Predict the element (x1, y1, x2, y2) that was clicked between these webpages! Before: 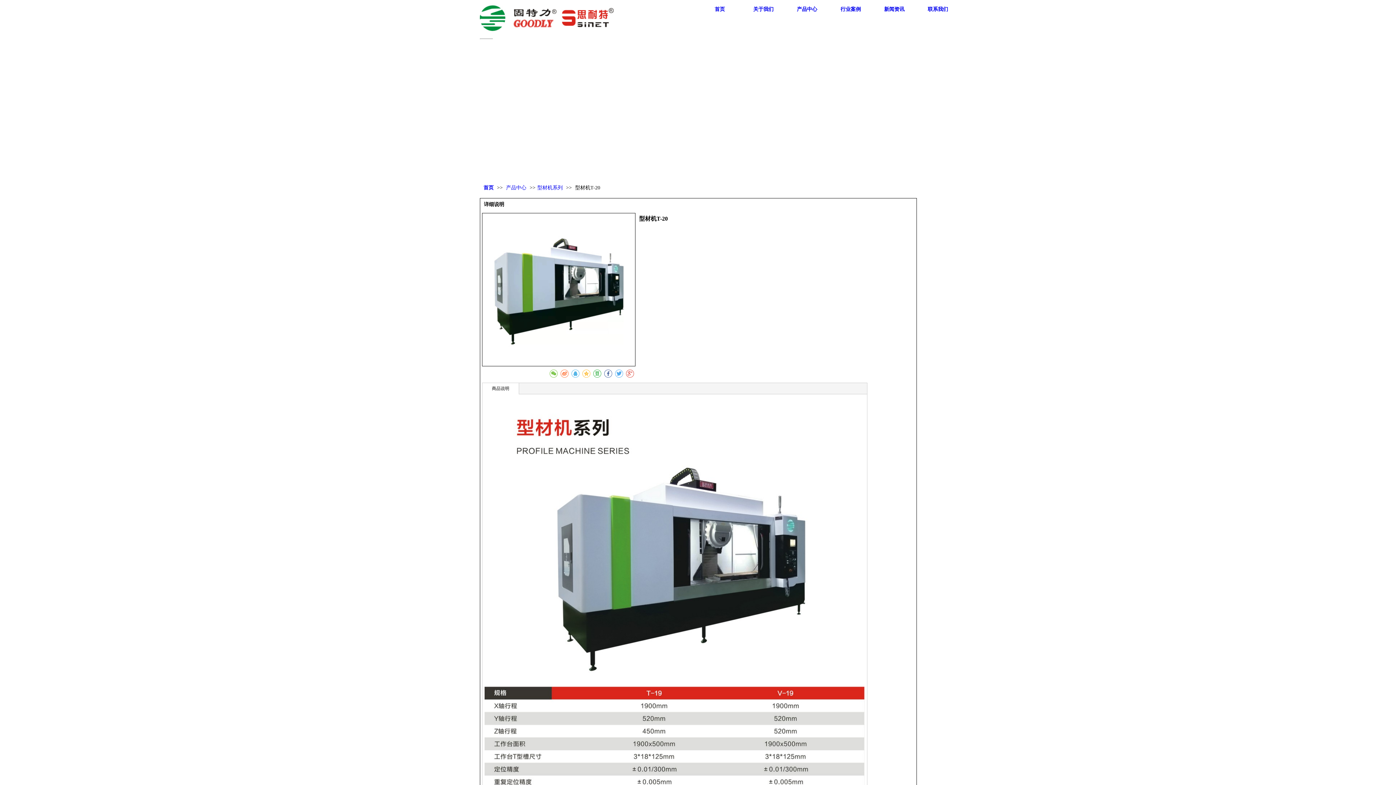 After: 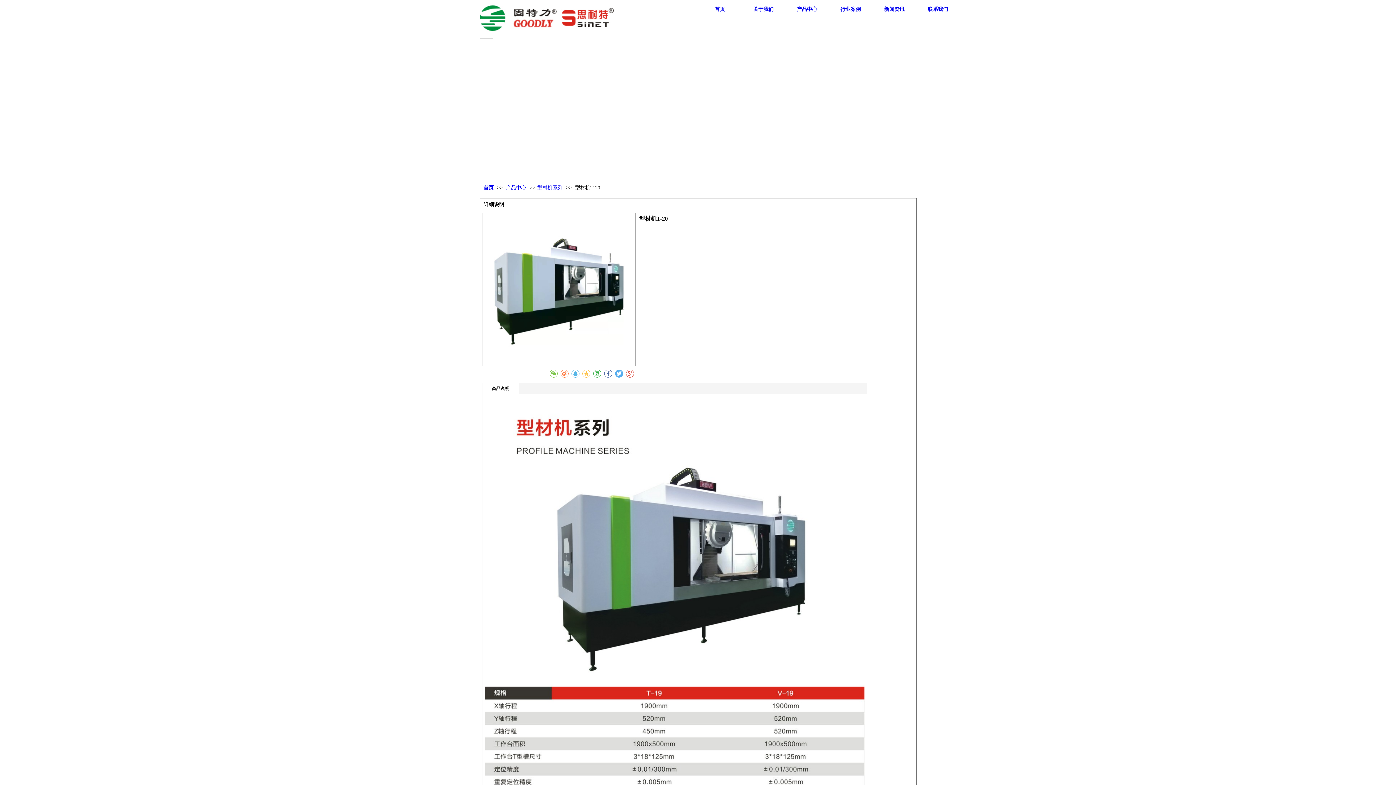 Action: bbox: (615, 369, 623, 377)